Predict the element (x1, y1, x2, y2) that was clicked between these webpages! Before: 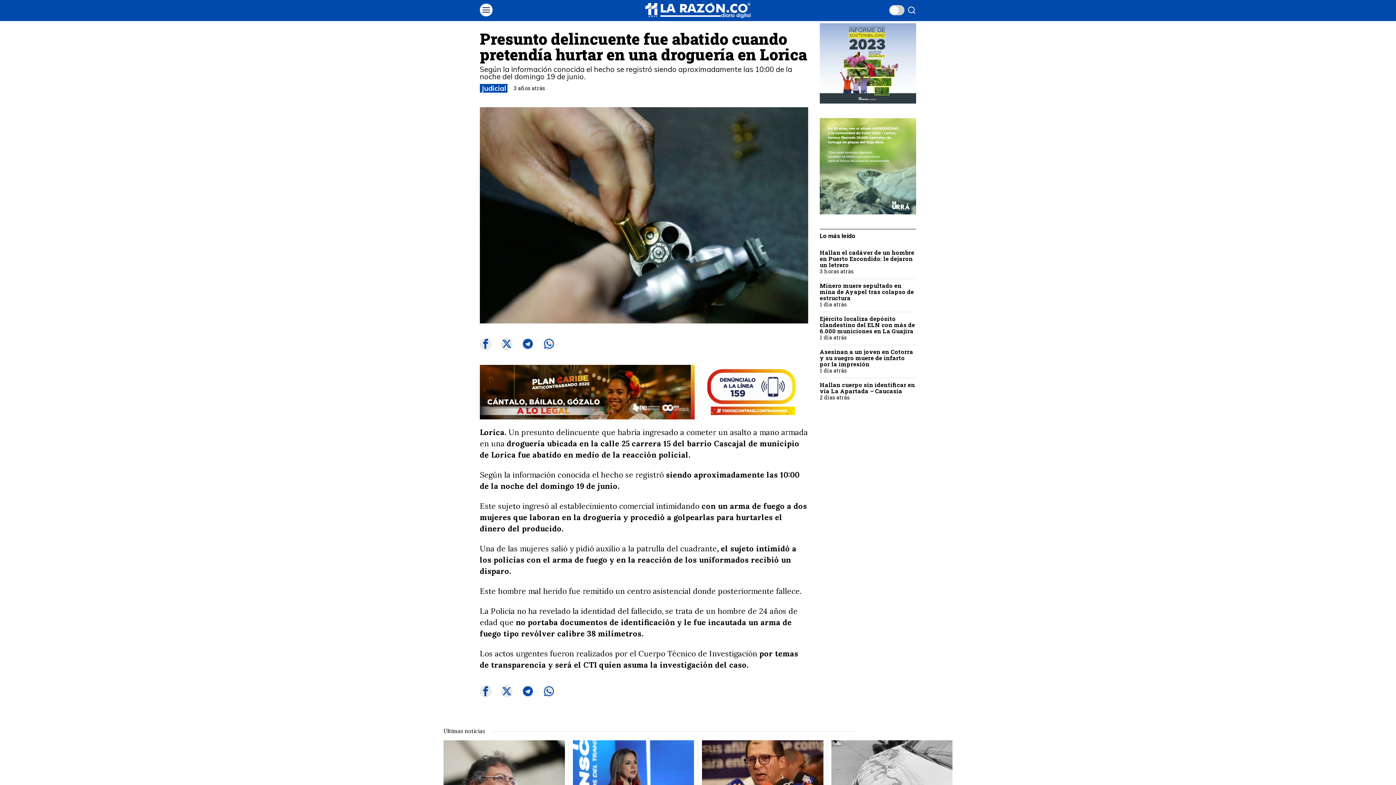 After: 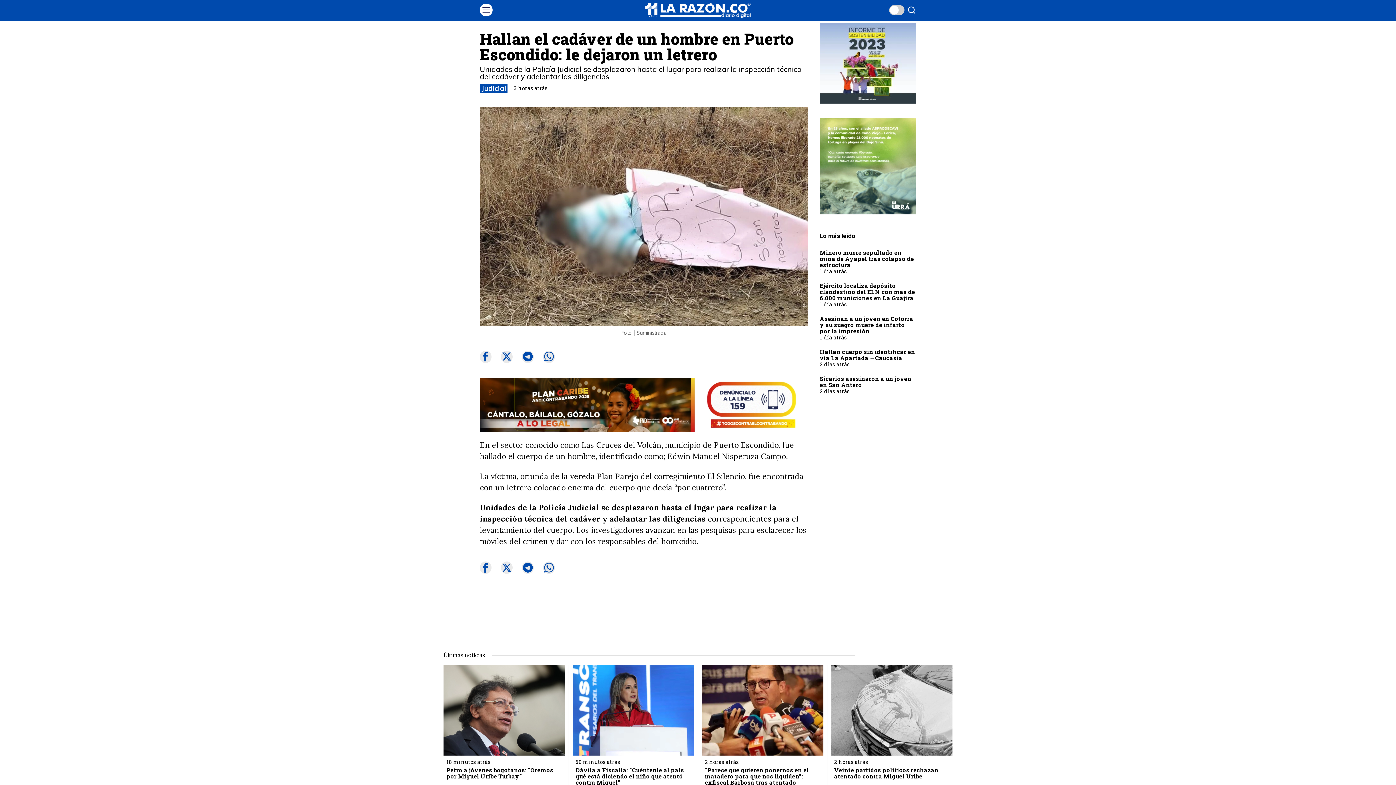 Action: bbox: (820, 249, 916, 267) label: Hallan el cadáver de un hombre en Puerto Escondido: le dejaron un letrero